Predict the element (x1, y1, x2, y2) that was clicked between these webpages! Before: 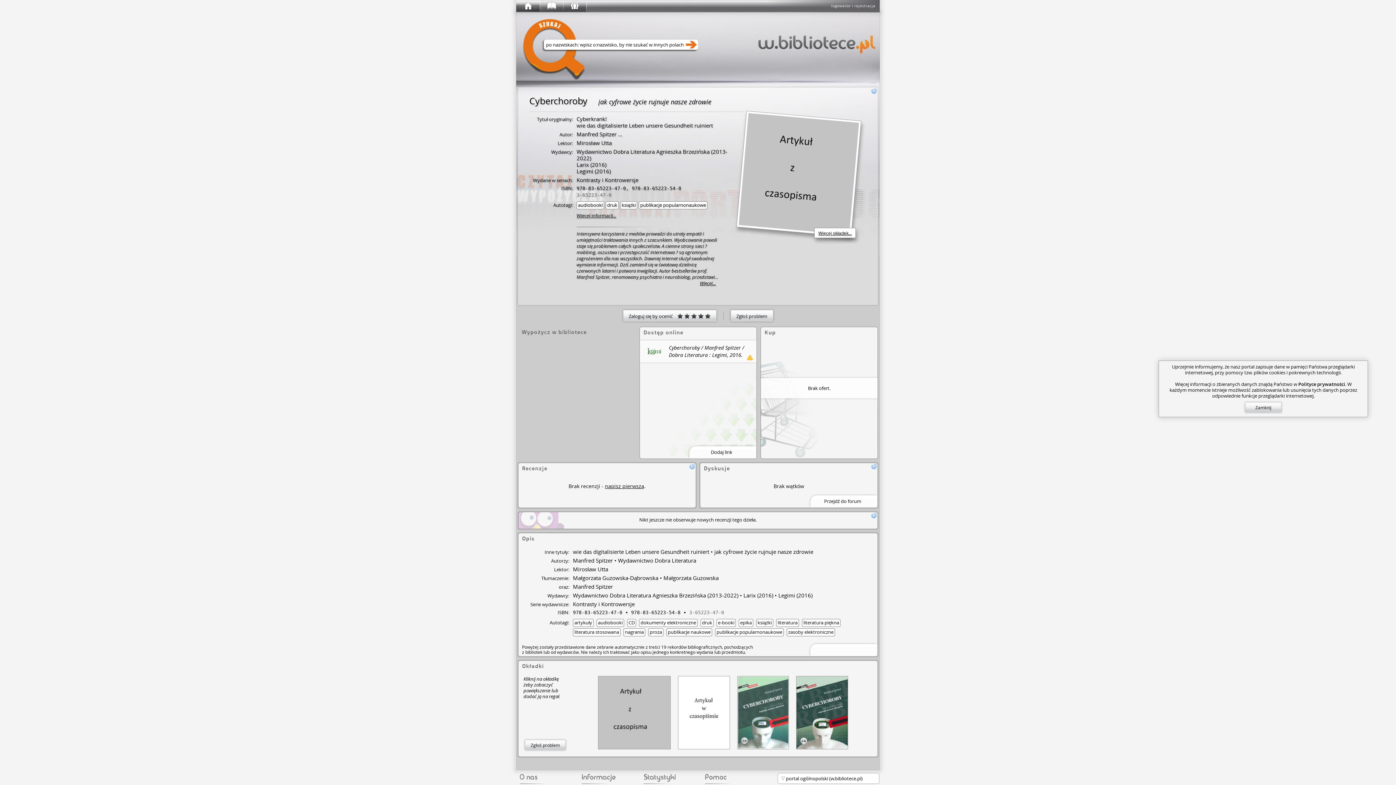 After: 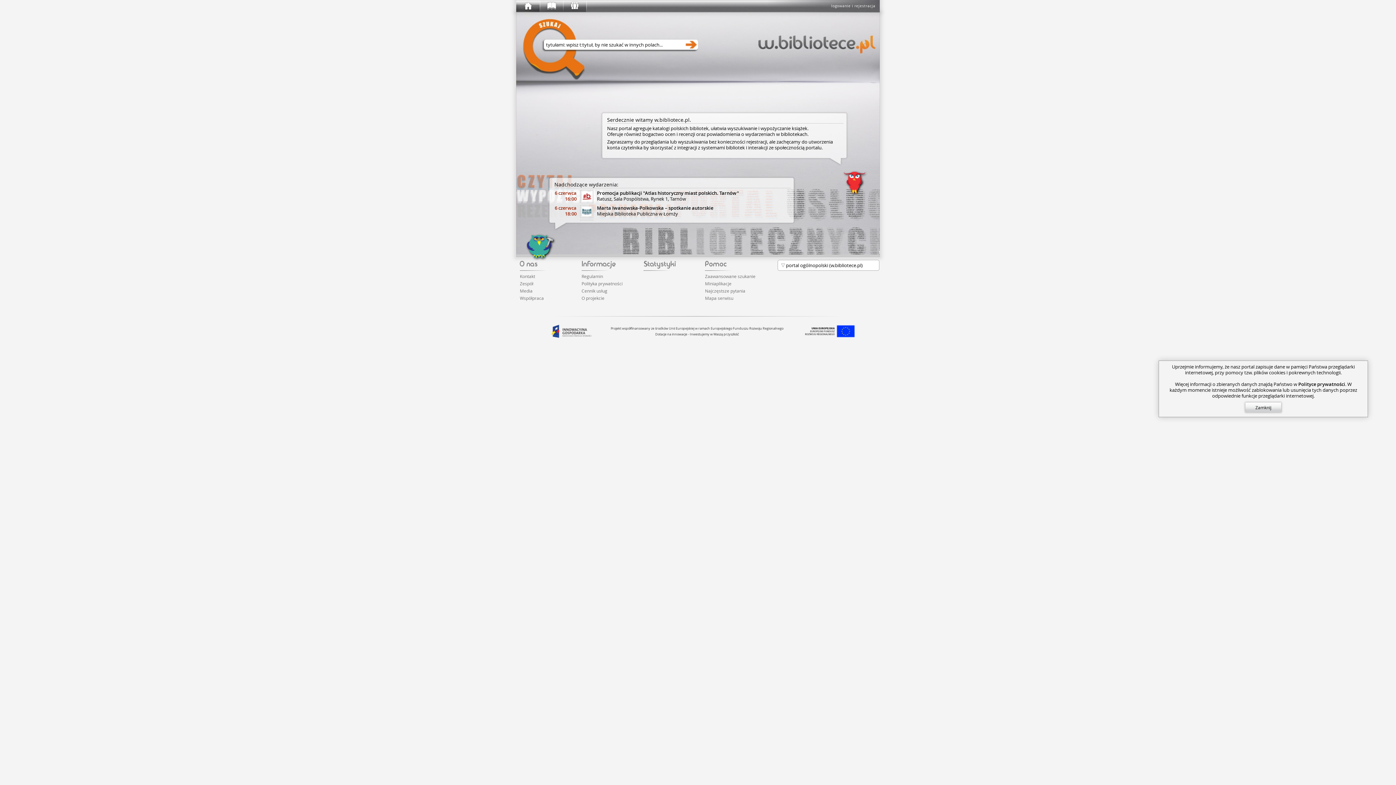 Action: bbox: (516, 0, 539, 12)